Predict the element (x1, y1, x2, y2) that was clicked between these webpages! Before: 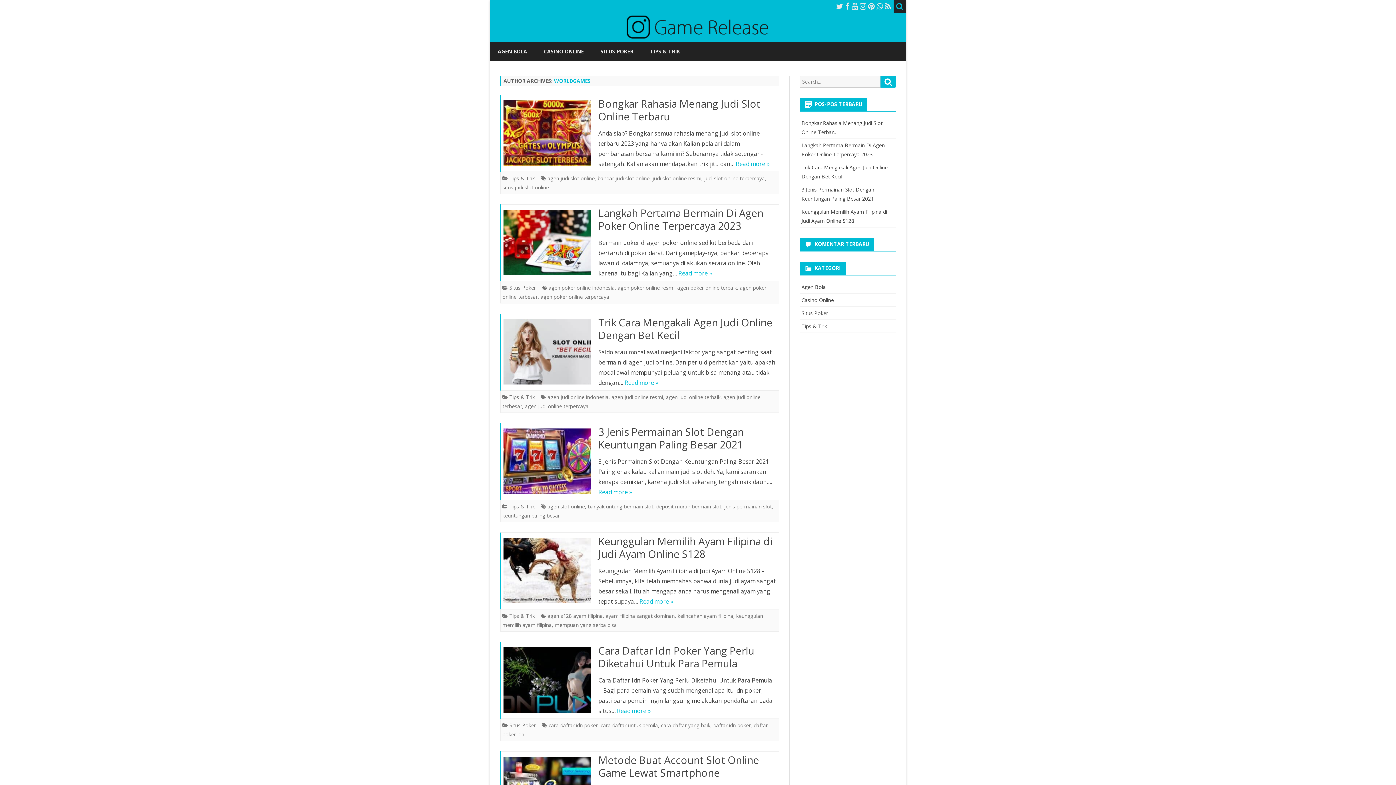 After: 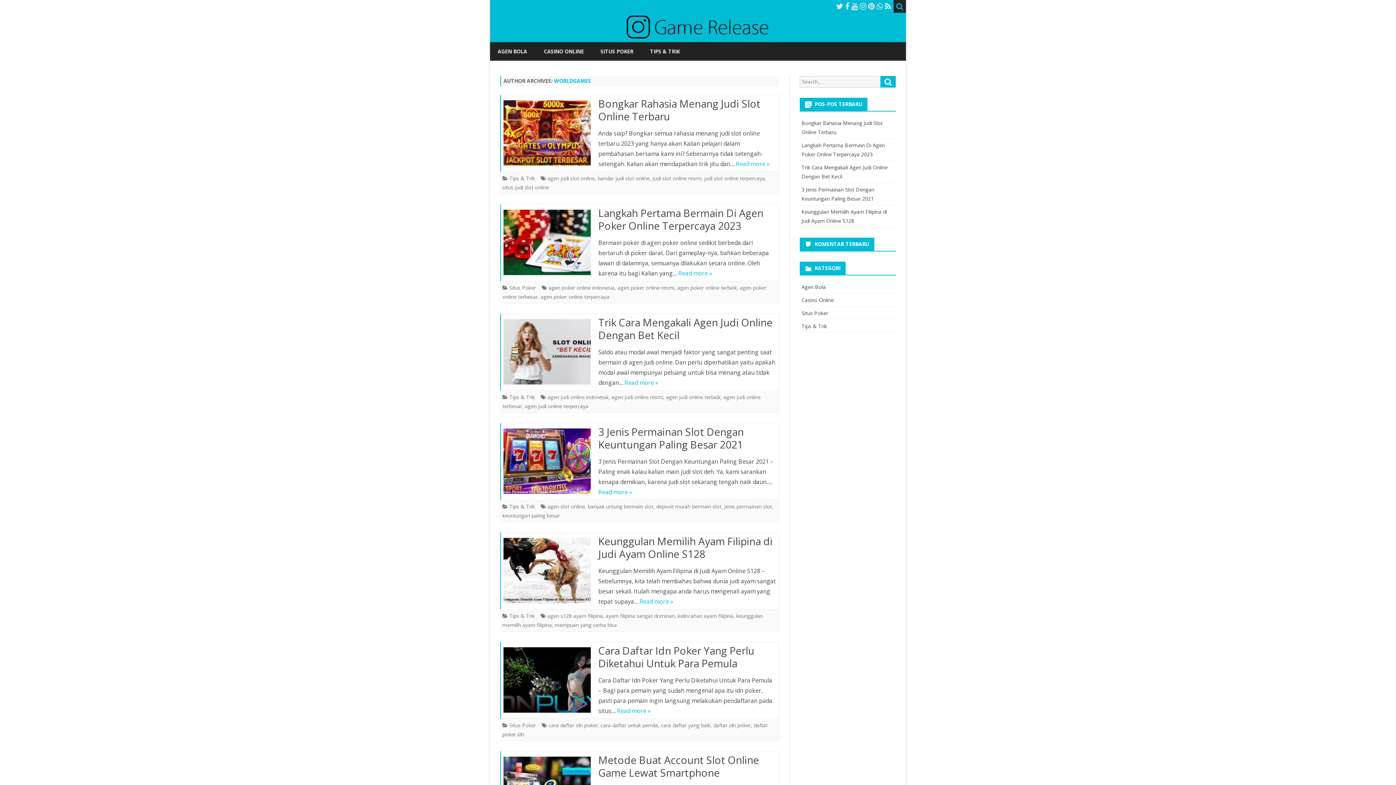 Action: bbox: (885, 1, 891, 11)